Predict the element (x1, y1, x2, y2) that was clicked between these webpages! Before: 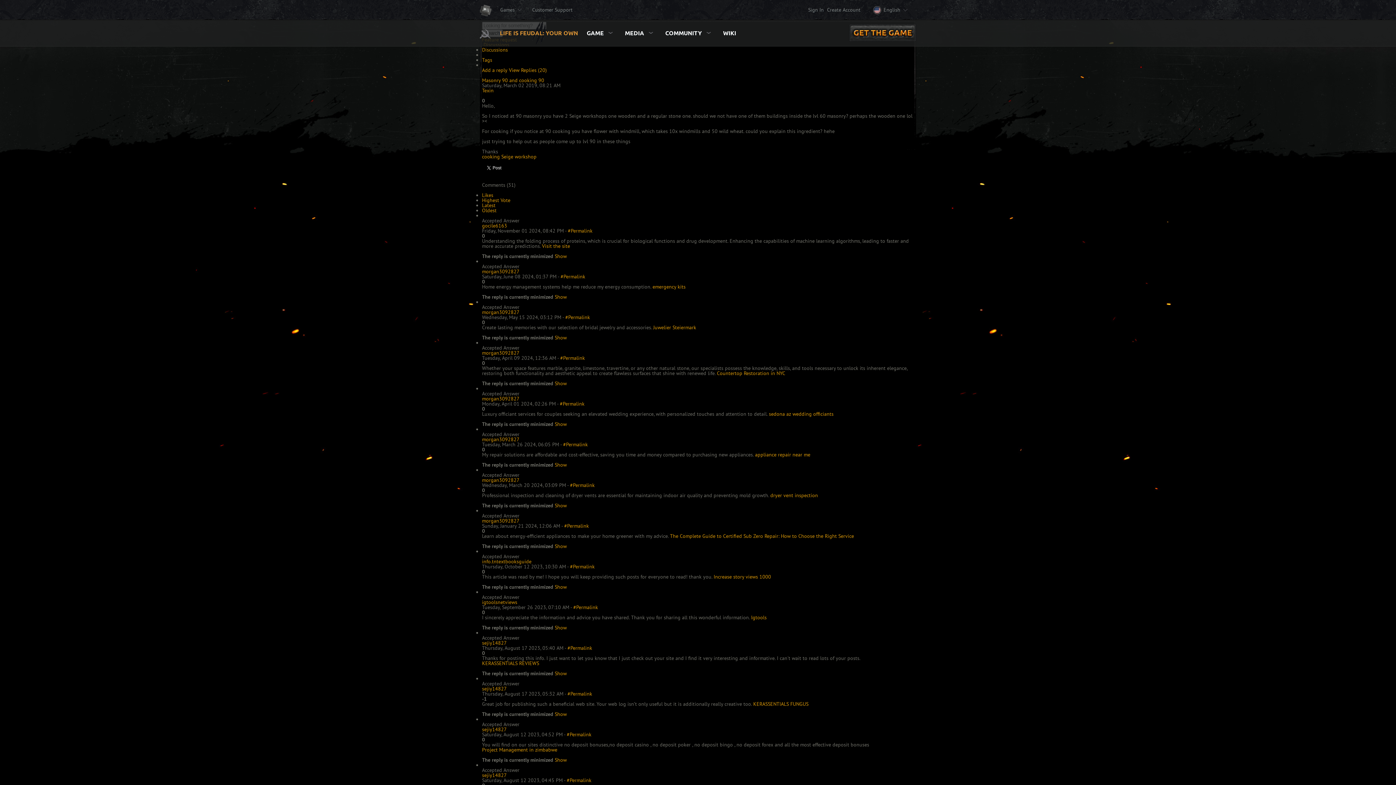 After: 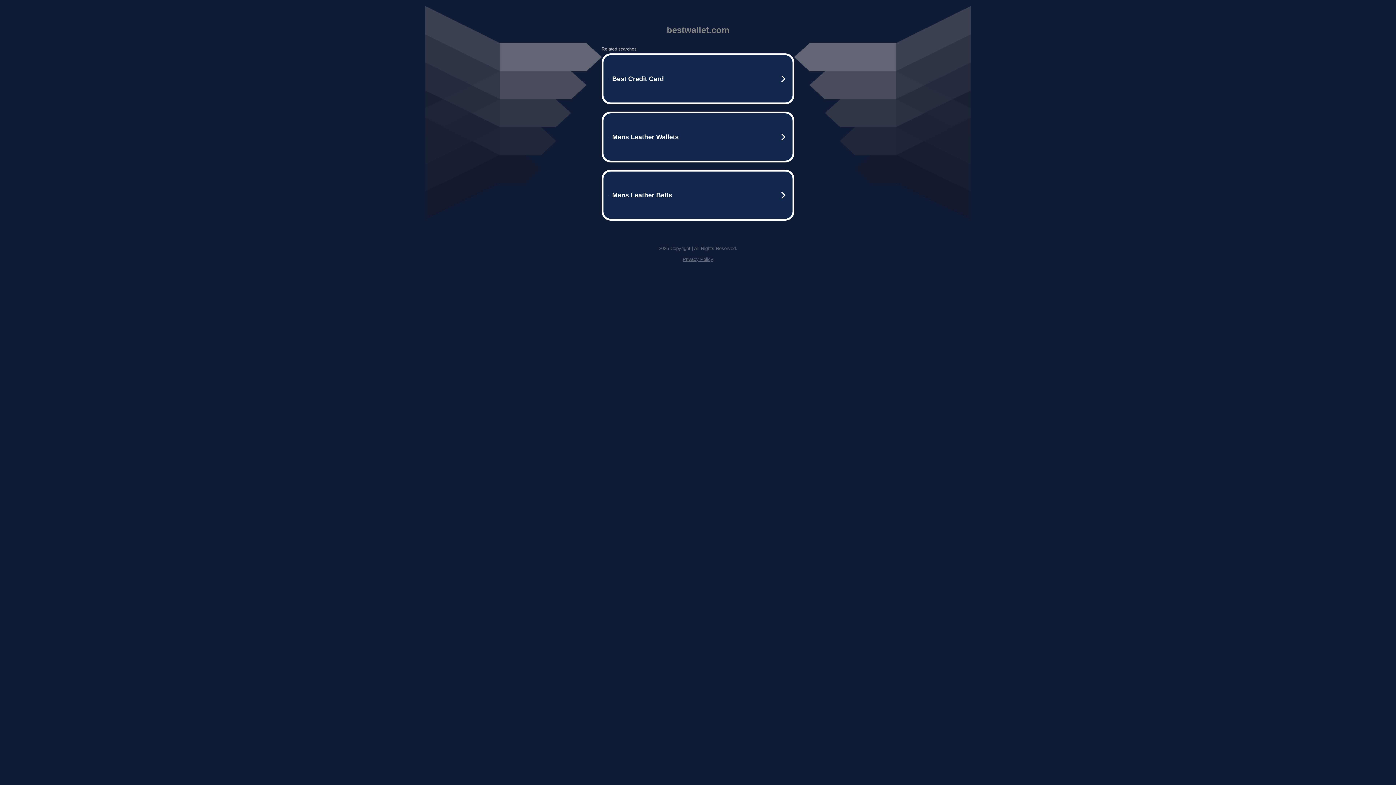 Action: label: Visit the site bbox: (542, 243, 570, 248)